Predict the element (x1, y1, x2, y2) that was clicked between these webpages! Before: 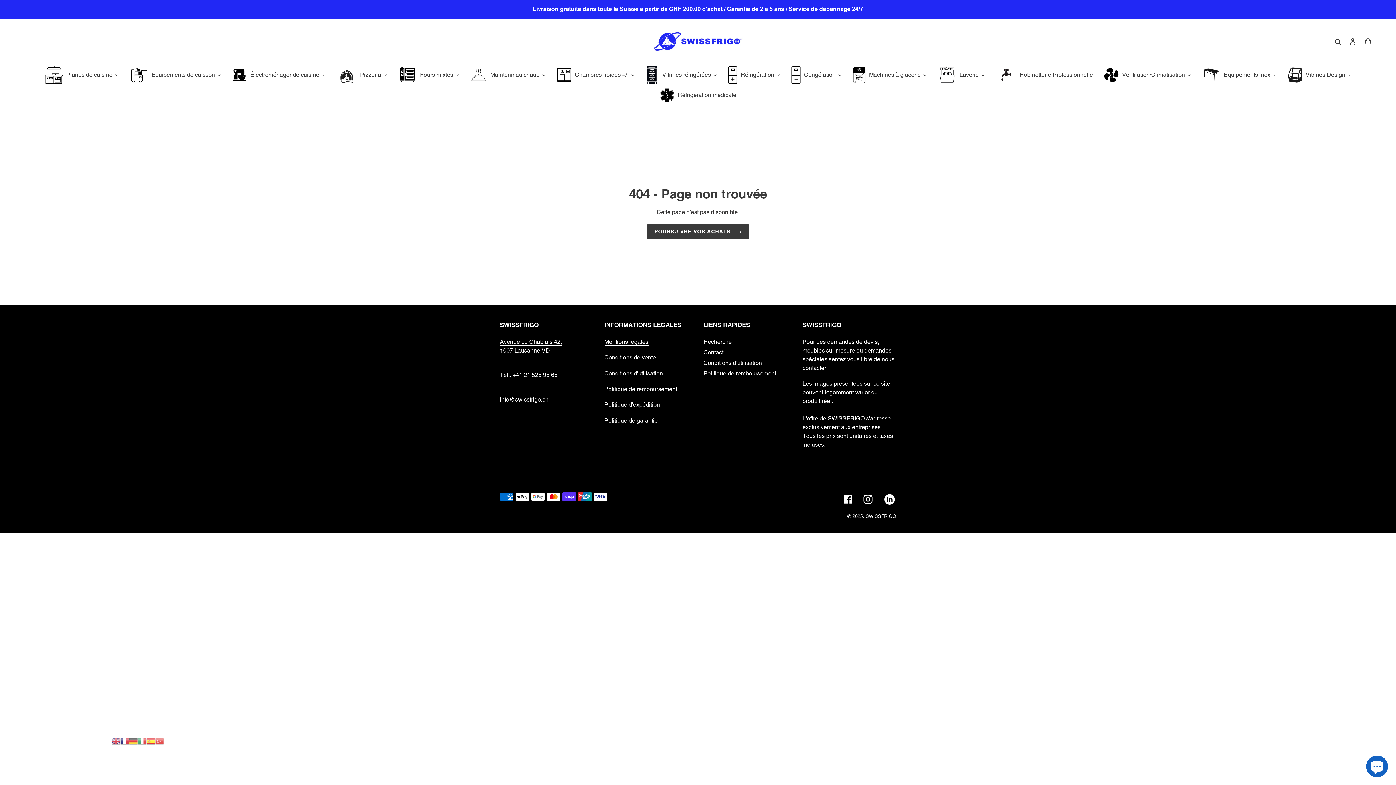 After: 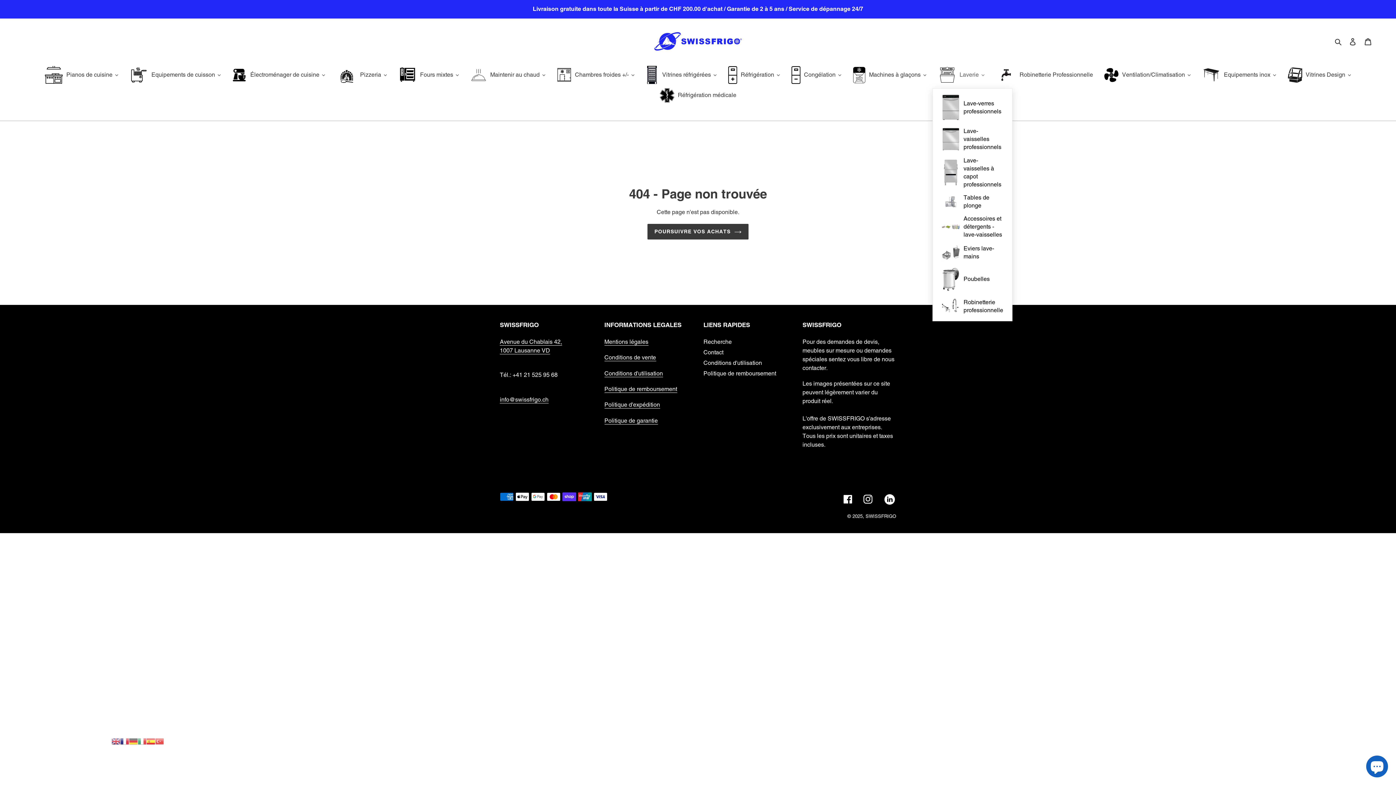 Action: bbox: (932, 62, 990, 88) label: Laverie